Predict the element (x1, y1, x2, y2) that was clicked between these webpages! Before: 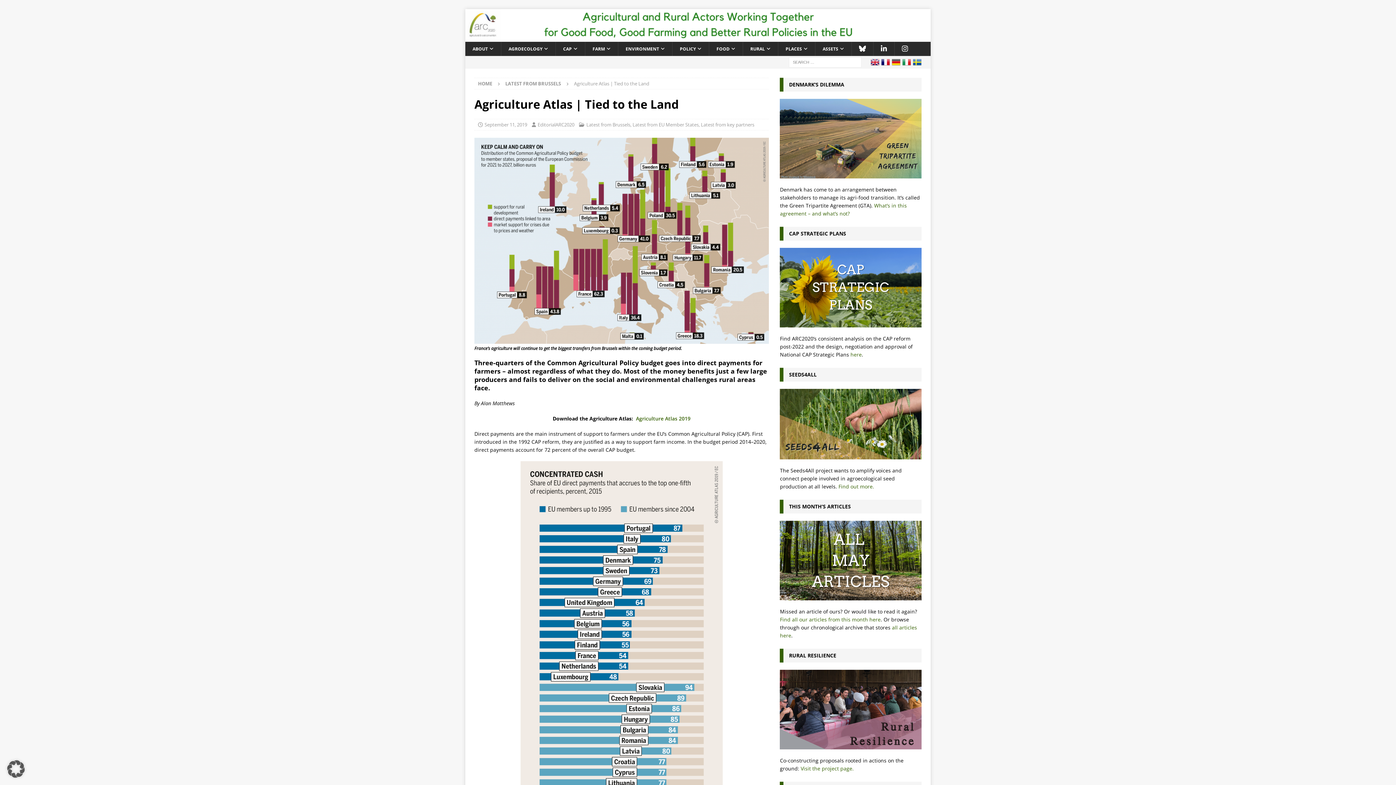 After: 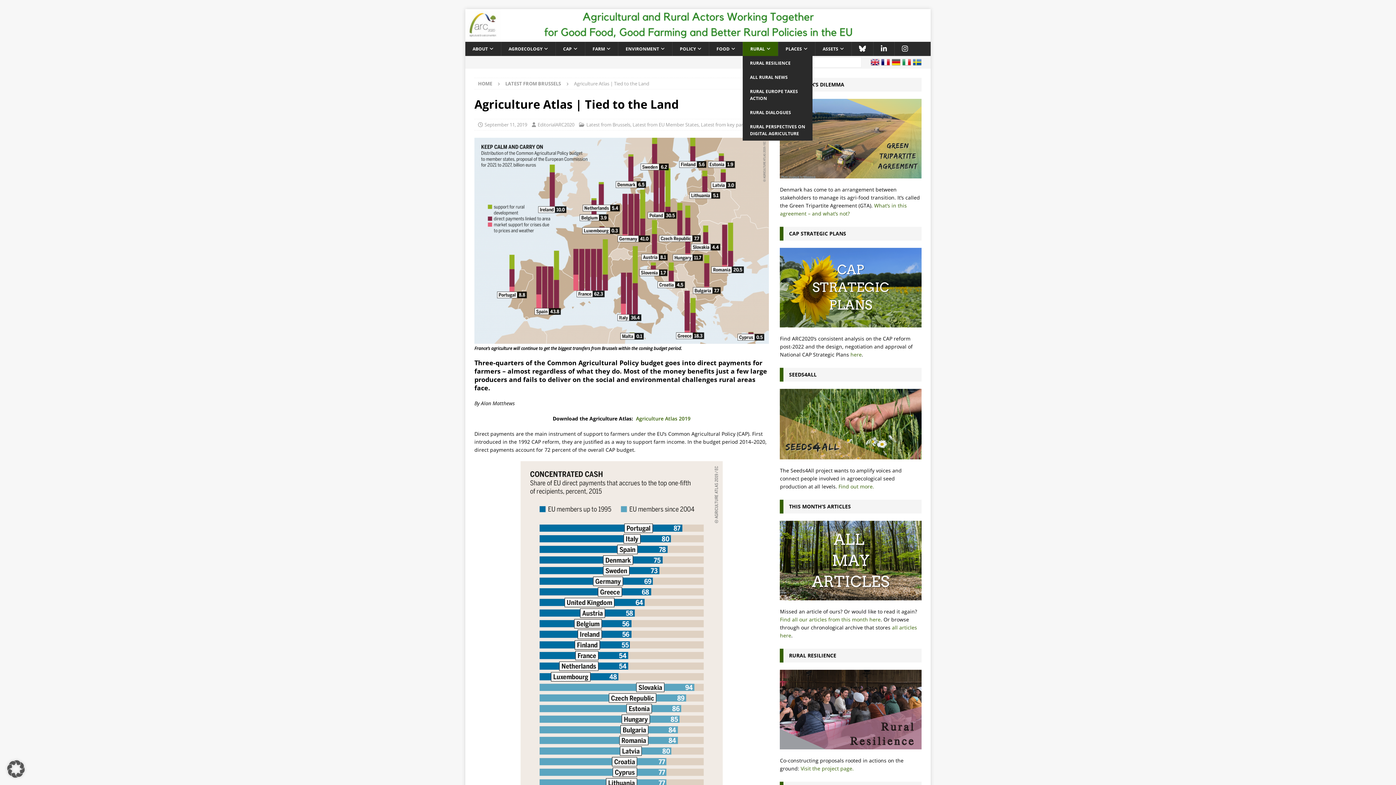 Action: label: RURAL bbox: (742, 41, 778, 55)